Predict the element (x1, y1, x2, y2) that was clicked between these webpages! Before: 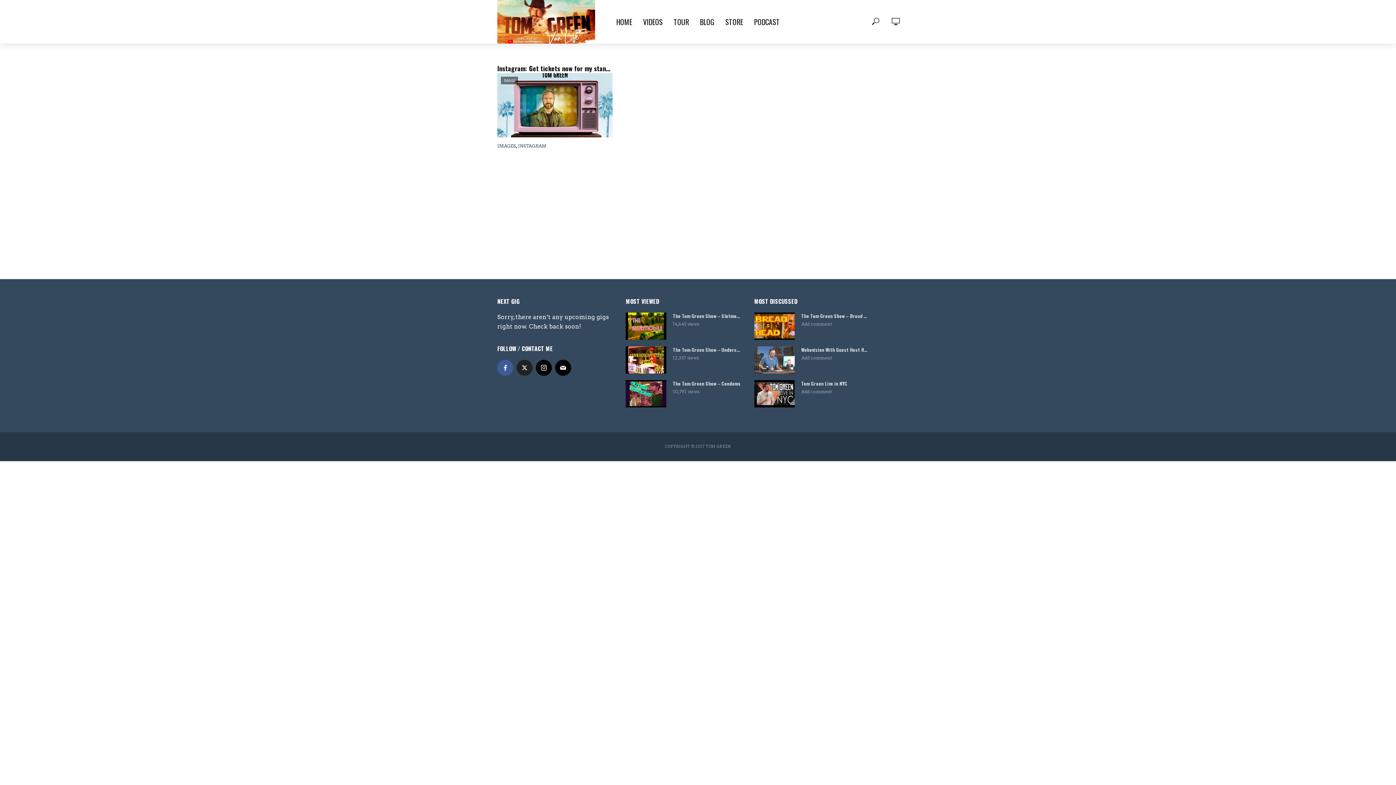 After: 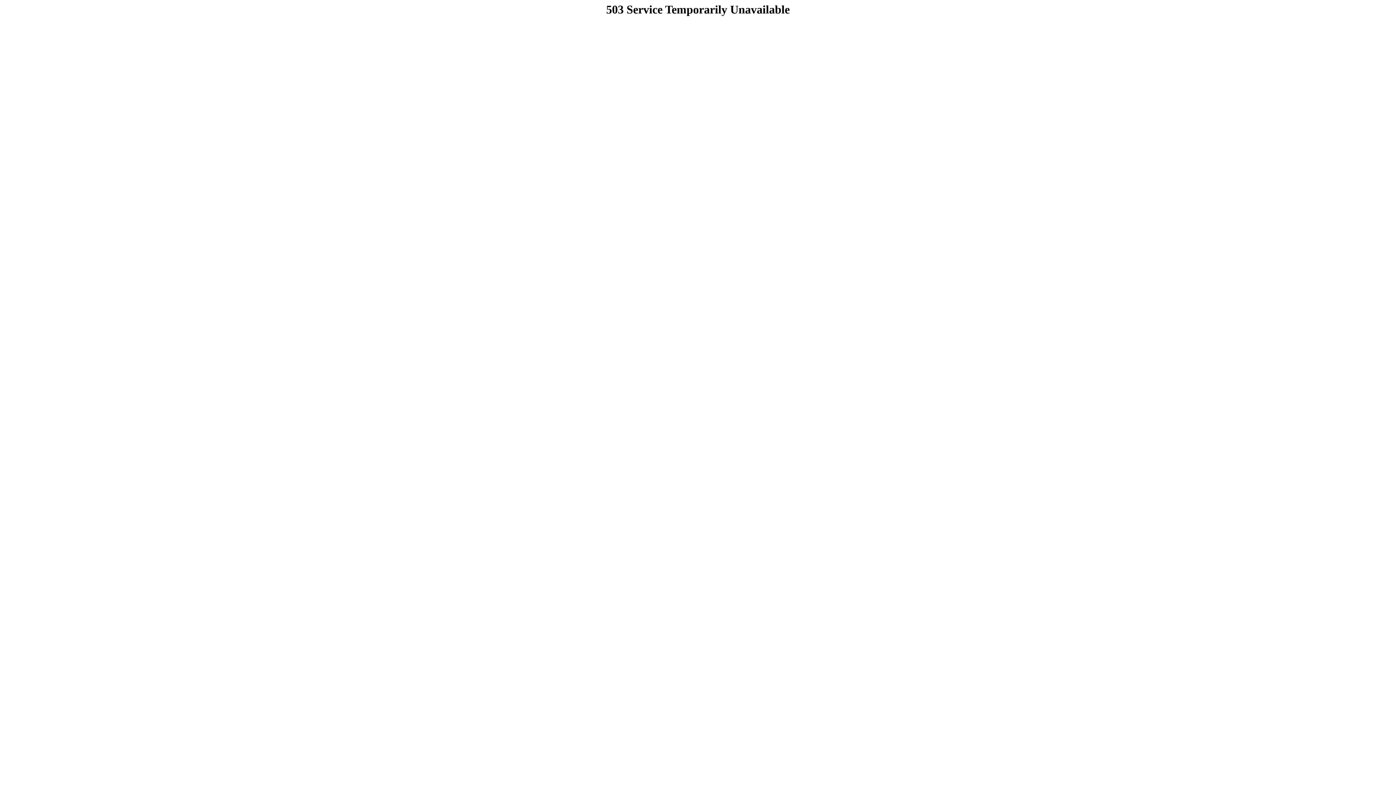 Action: label: STORE bbox: (720, 13, 748, 30)